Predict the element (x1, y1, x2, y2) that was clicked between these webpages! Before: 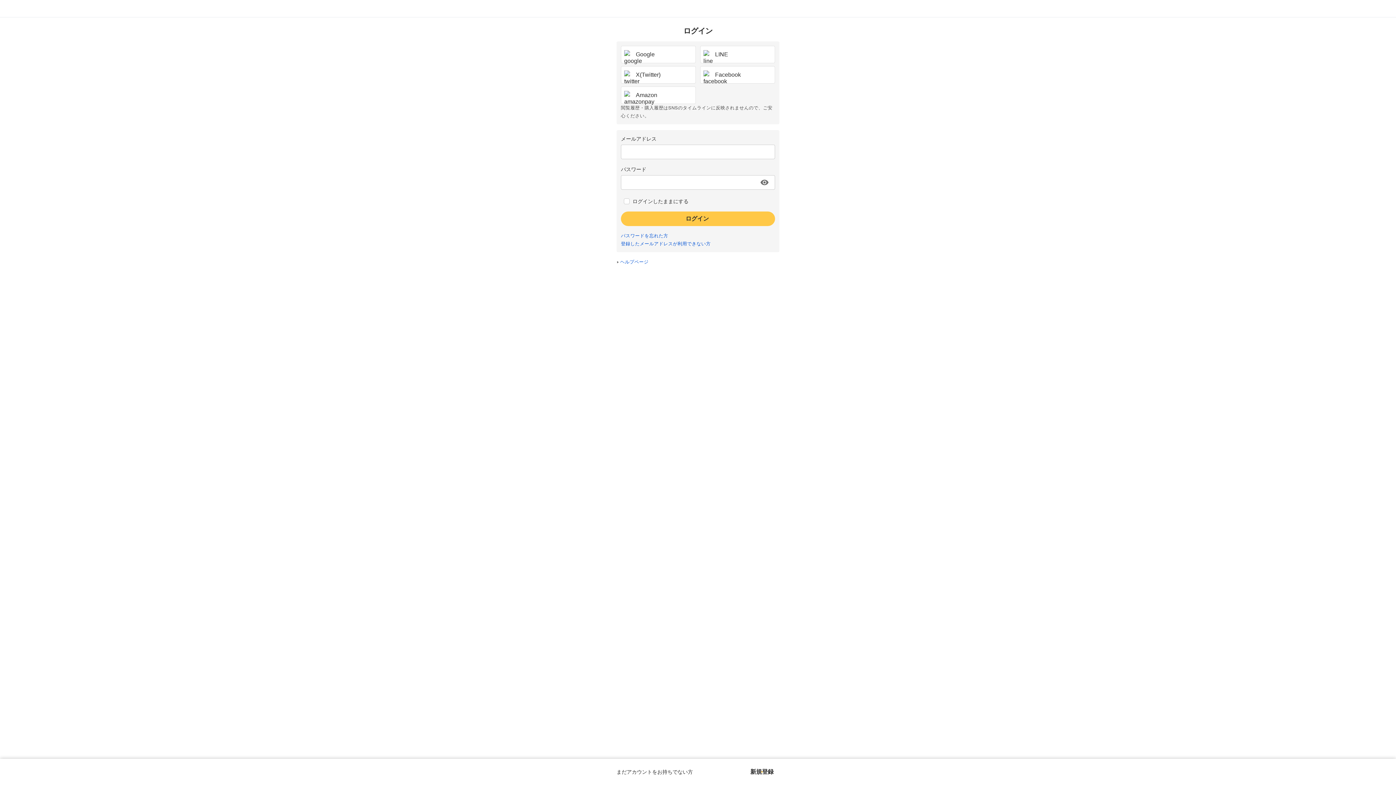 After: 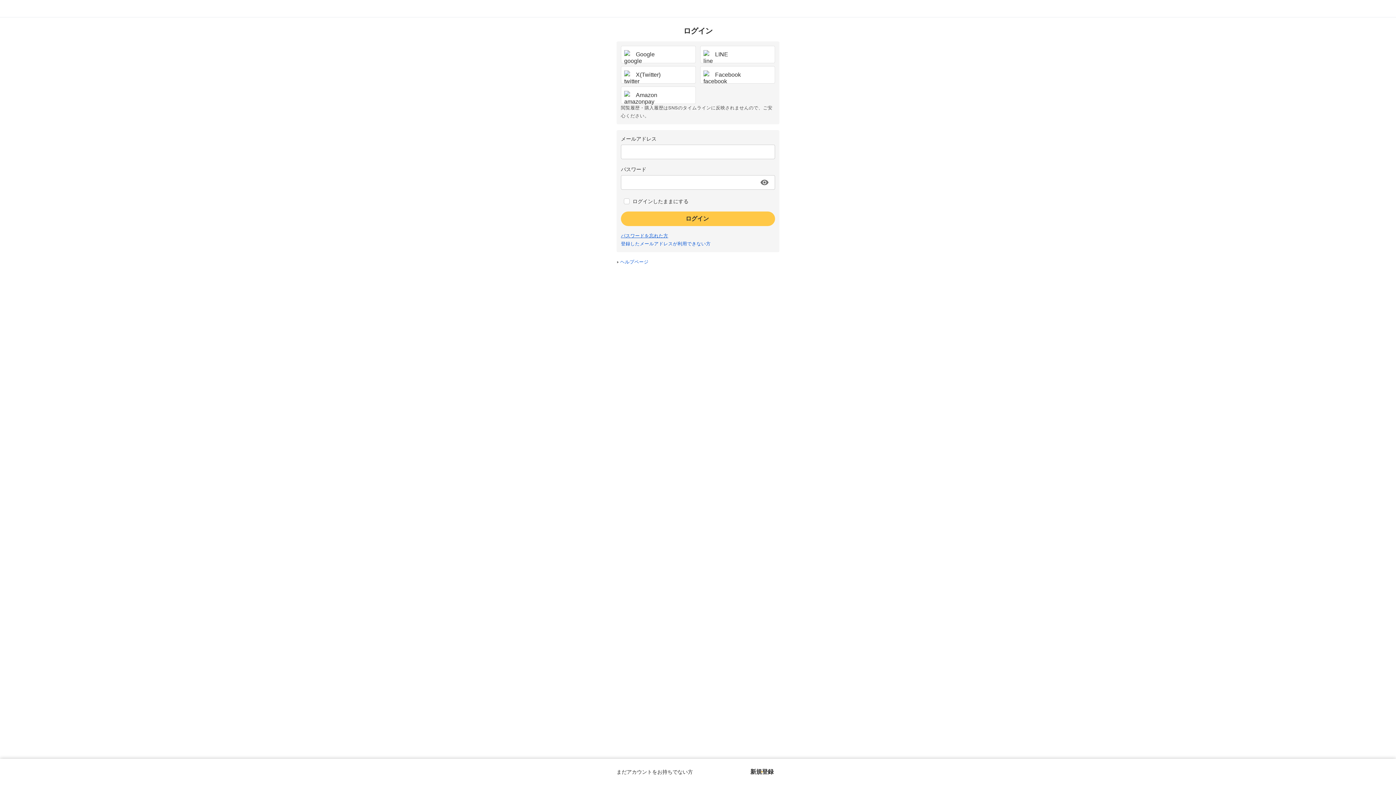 Action: bbox: (621, 233, 668, 238) label: パスワードを忘れた方